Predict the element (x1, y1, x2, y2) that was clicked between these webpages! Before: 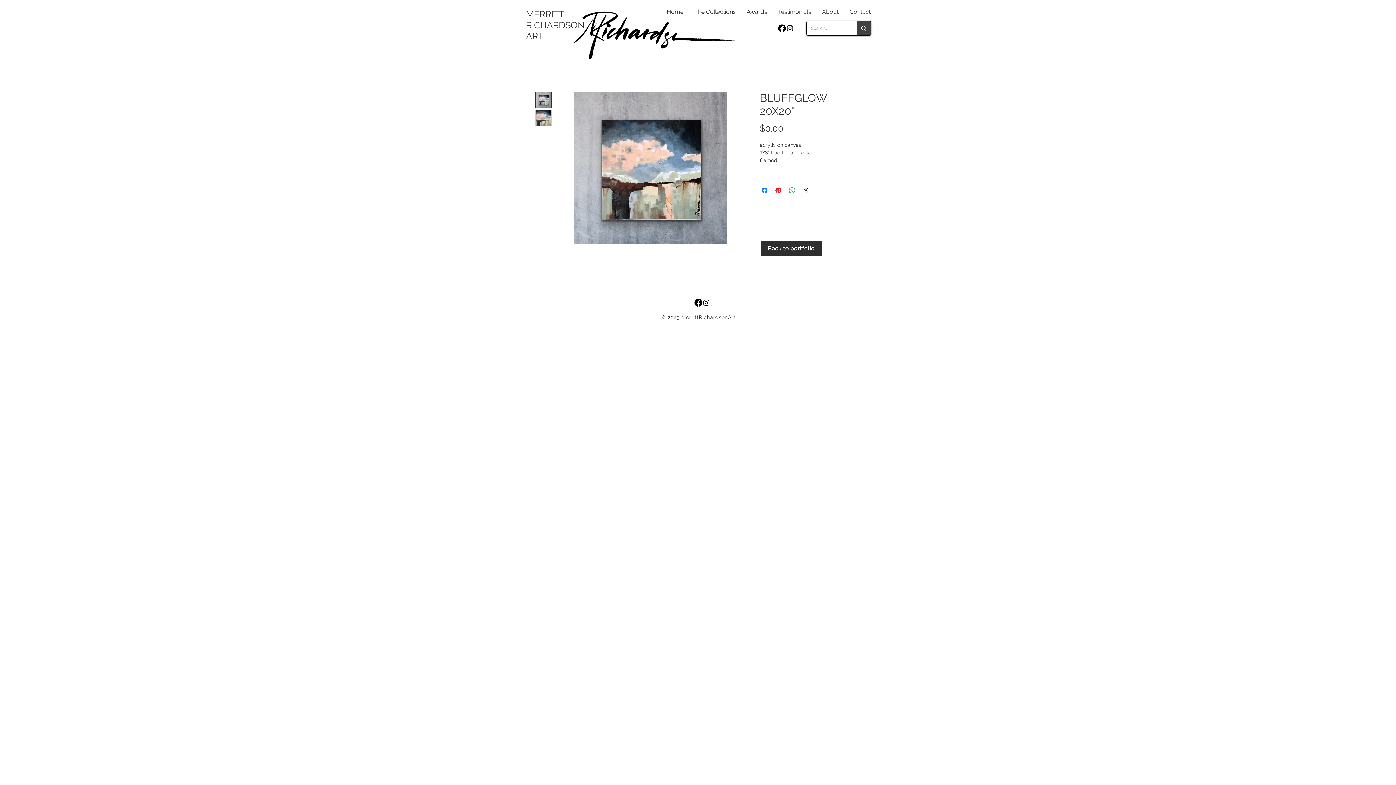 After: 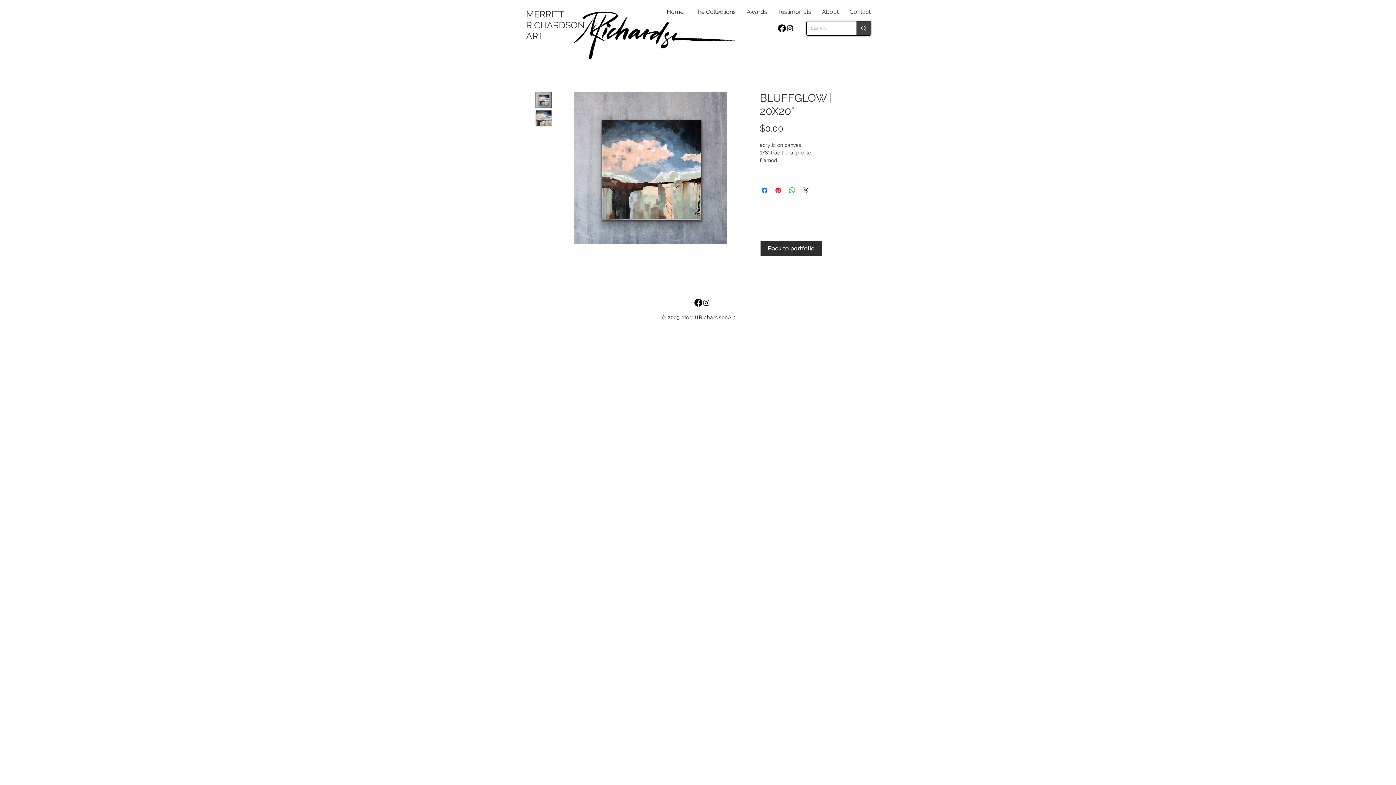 Action: bbox: (786, 24, 794, 32) label: Black Instagram Icon